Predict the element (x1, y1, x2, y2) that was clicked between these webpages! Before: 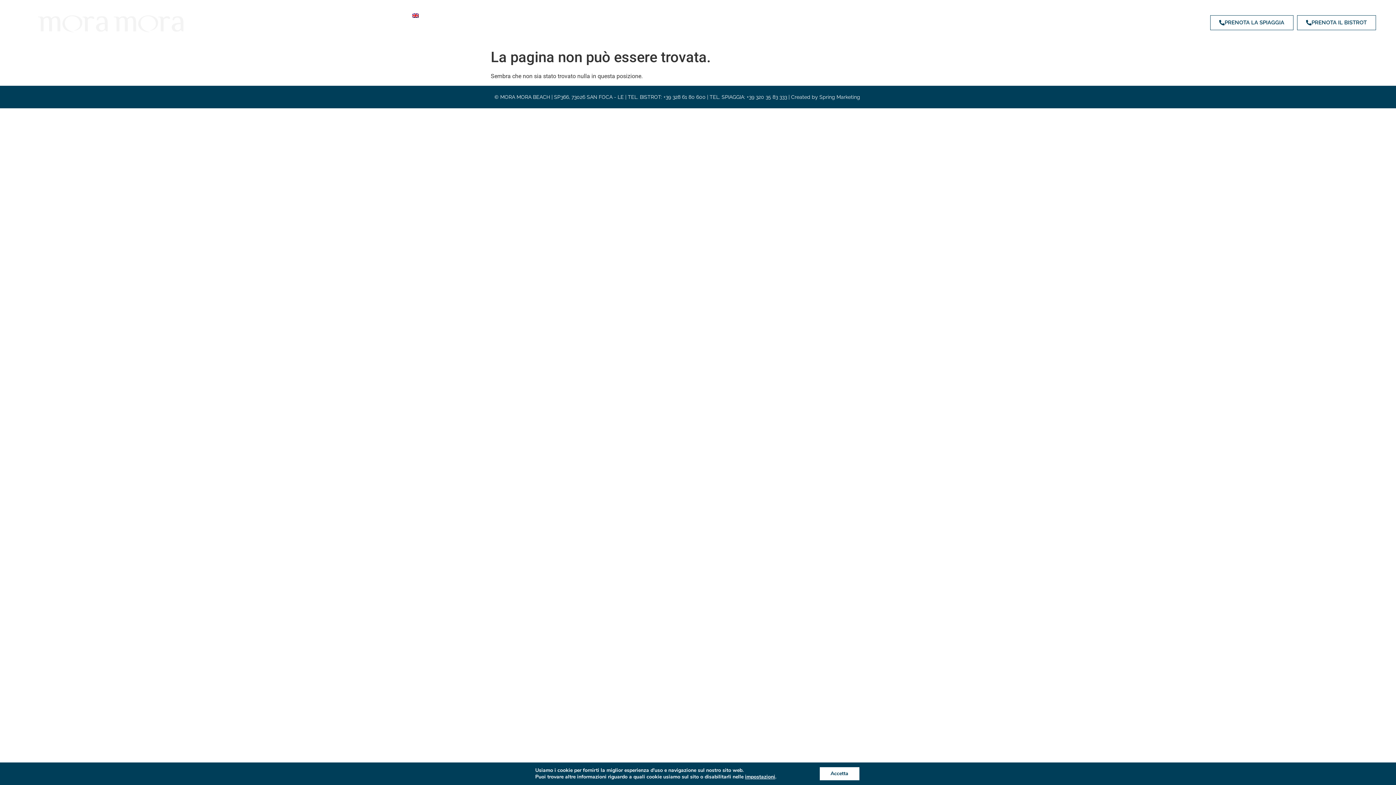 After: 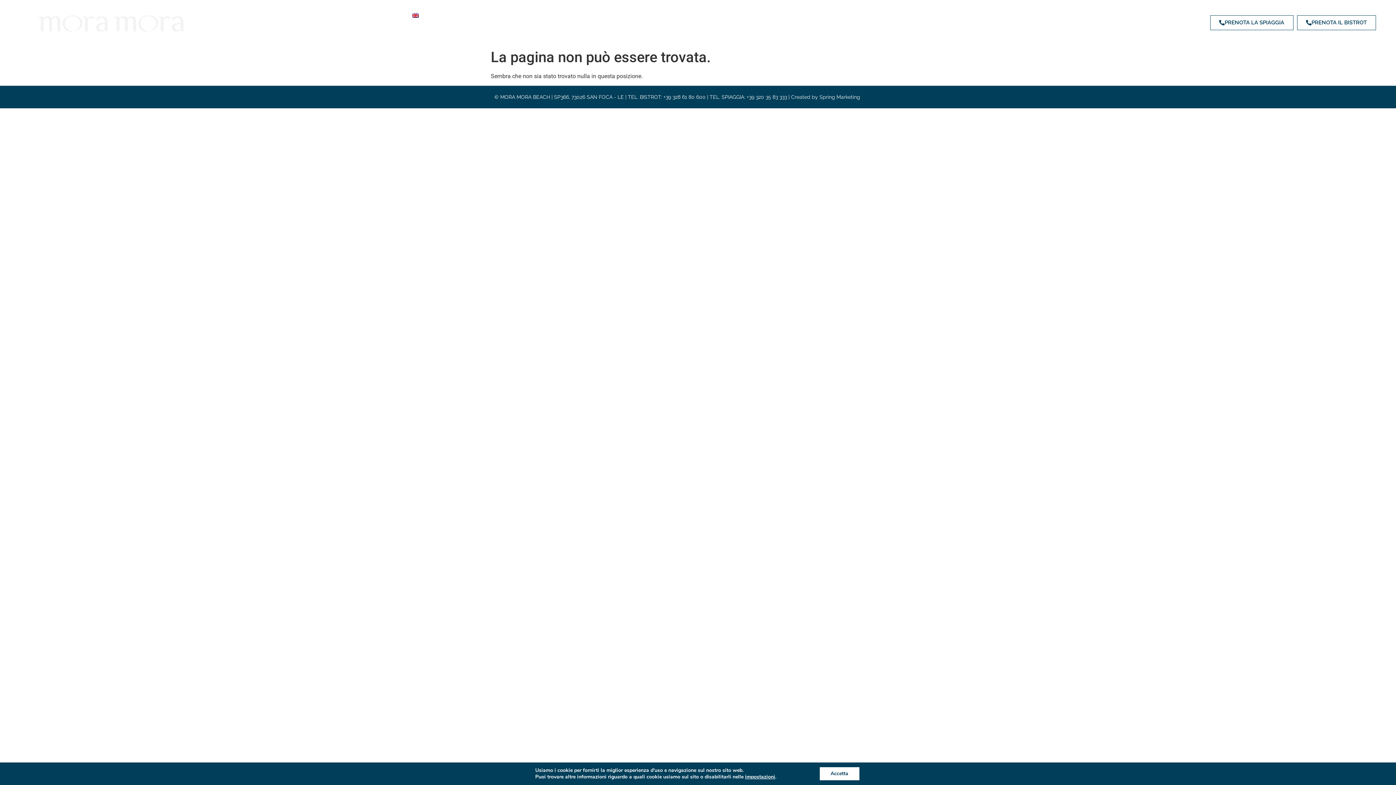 Action: label: TEL. SPIAGGIA: +39 320 35 83 333 bbox: (709, 94, 787, 100)